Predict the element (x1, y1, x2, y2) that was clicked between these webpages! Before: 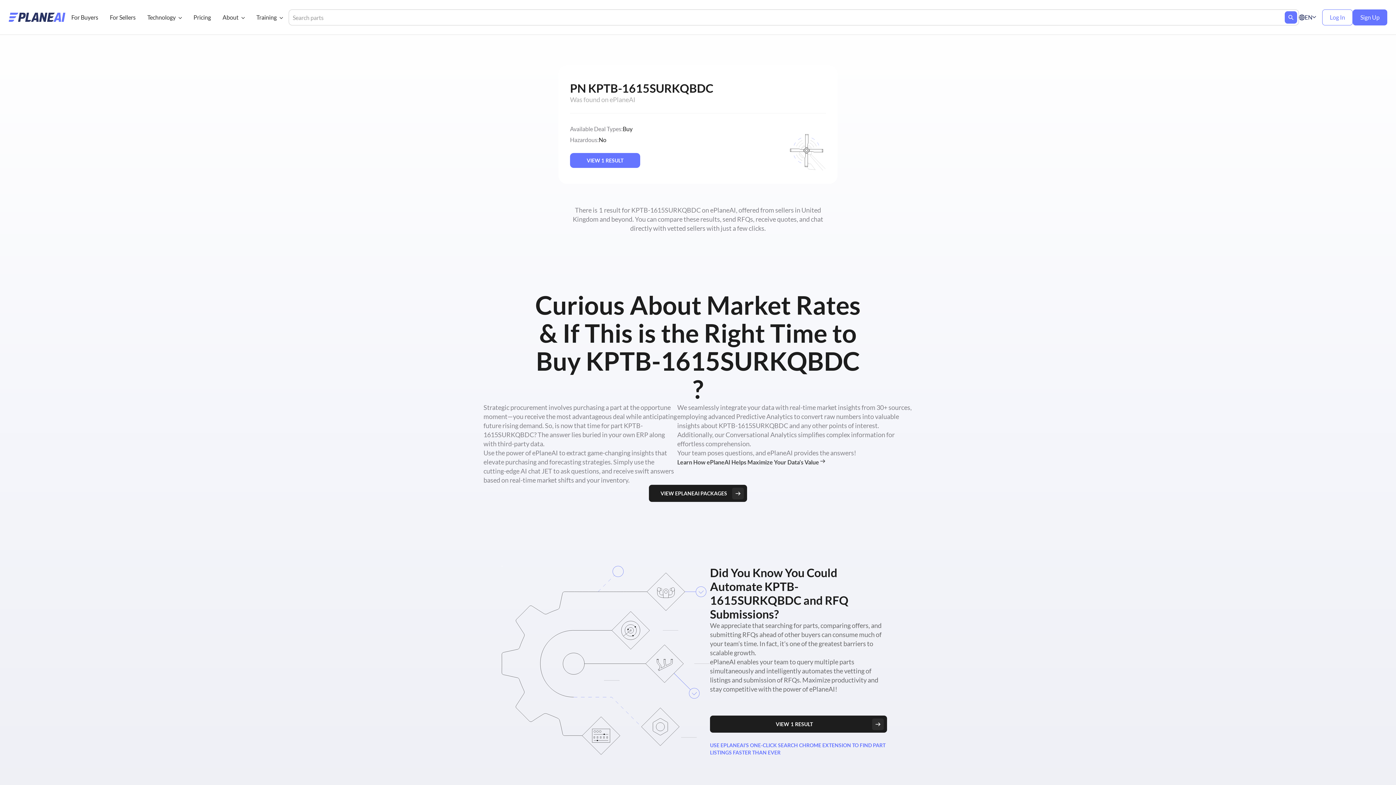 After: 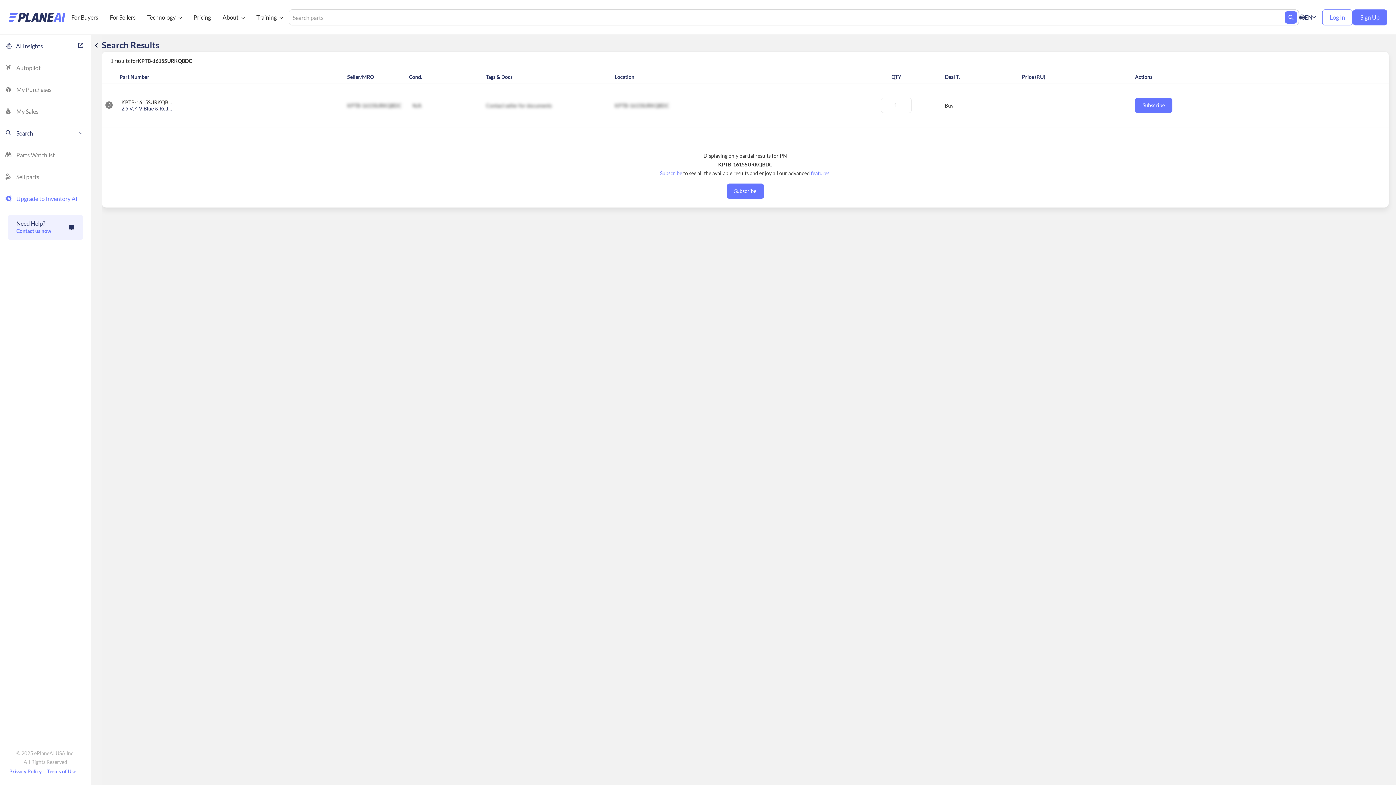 Action: bbox: (710, 716, 887, 733) label: VIEW1RESULT